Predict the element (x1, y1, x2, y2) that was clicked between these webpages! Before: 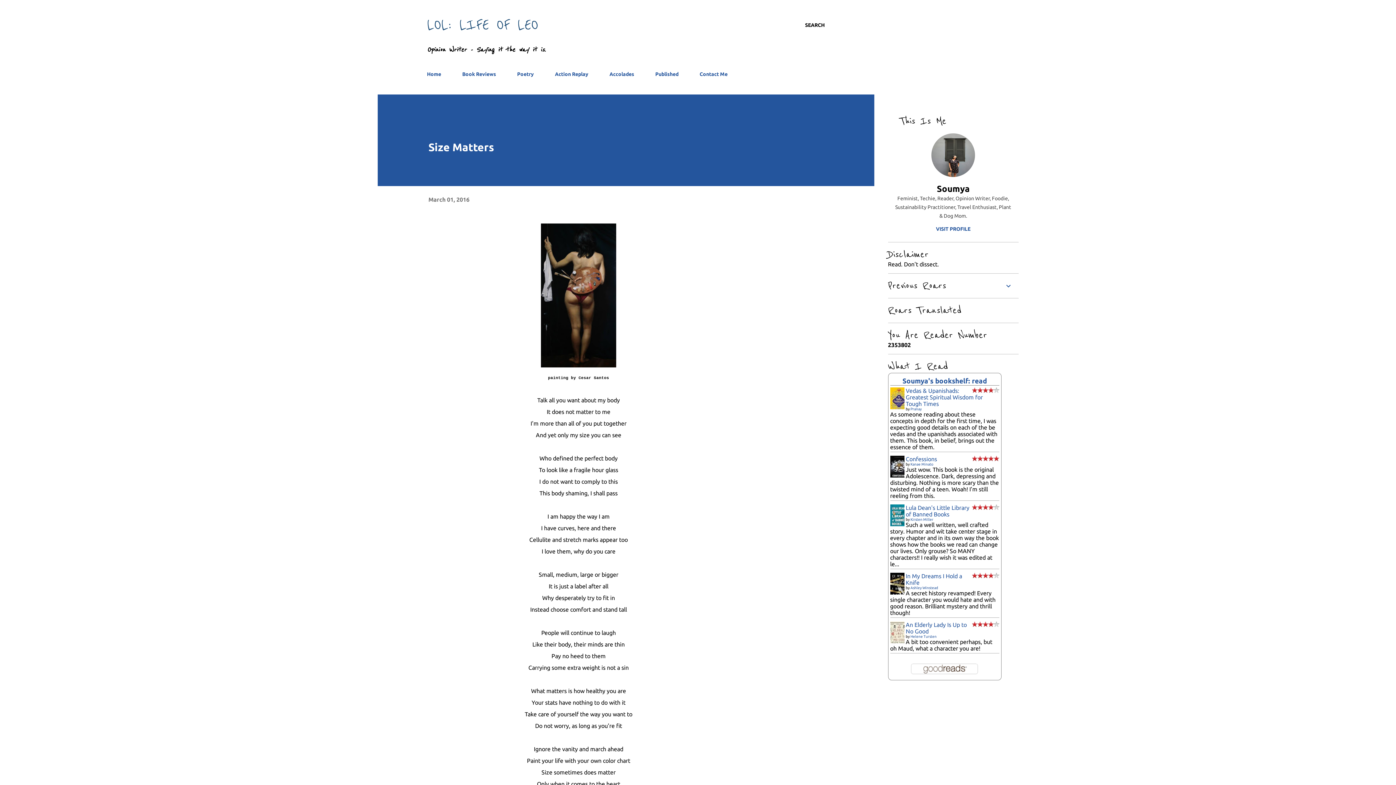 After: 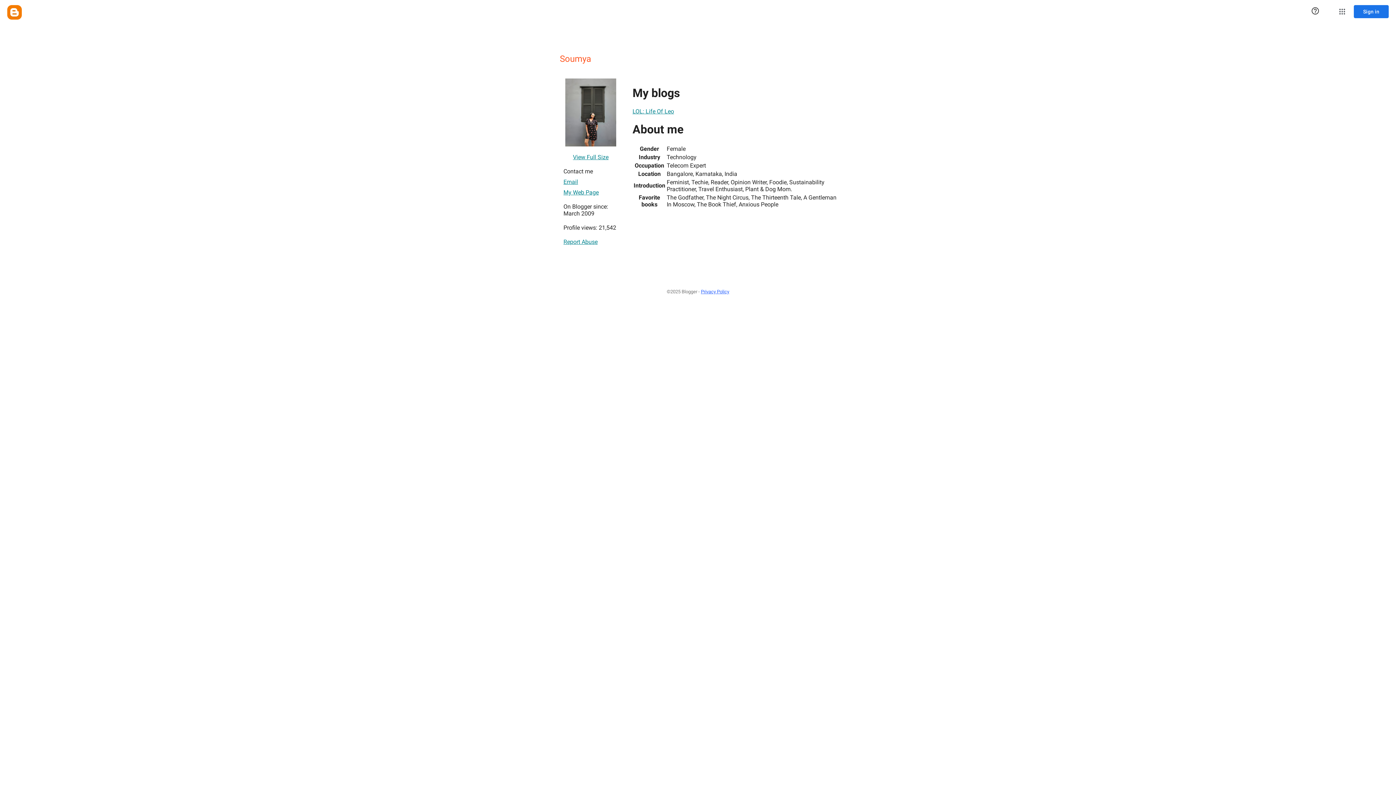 Action: bbox: (931, 171, 975, 178)